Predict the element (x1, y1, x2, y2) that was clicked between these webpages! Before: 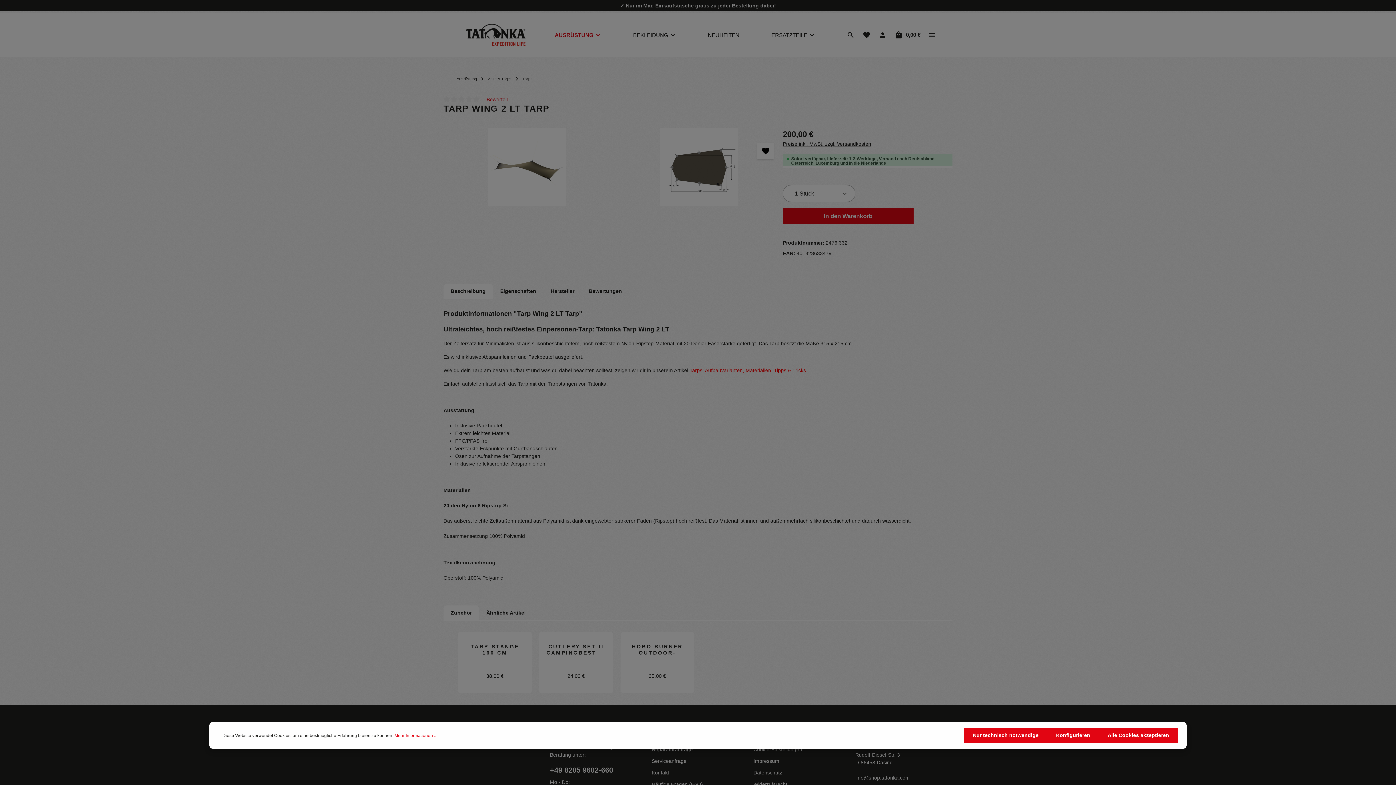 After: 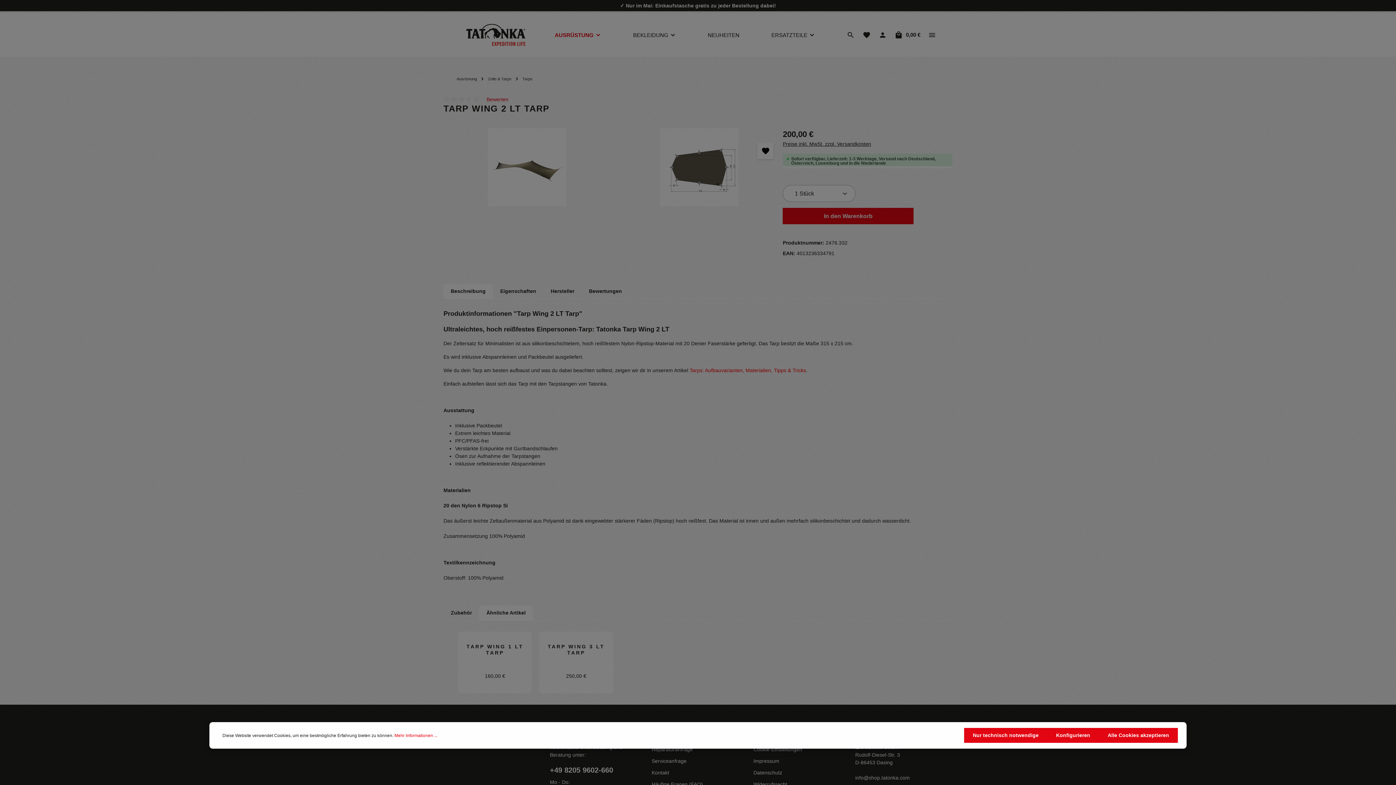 Action: bbox: (479, 605, 533, 620) label: Ähnliche Artikel